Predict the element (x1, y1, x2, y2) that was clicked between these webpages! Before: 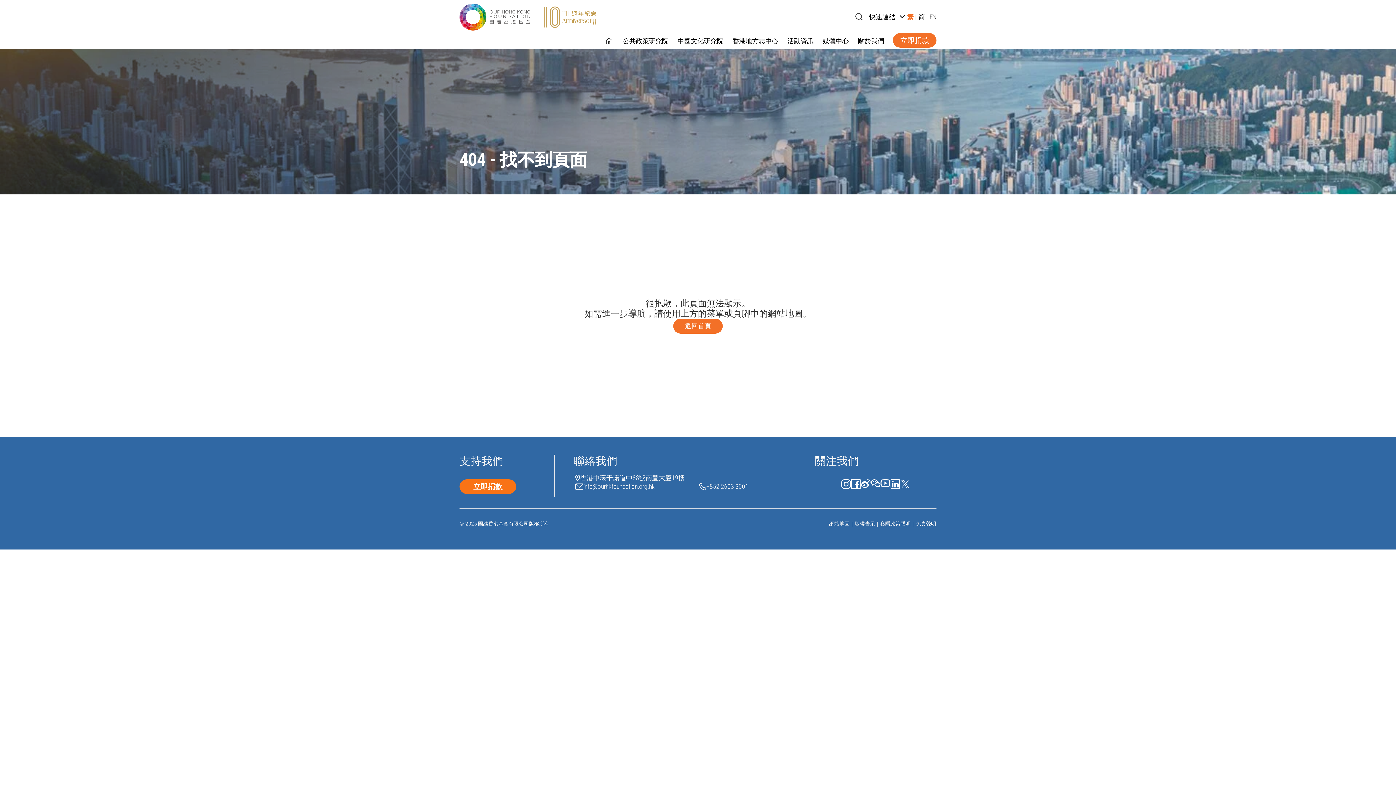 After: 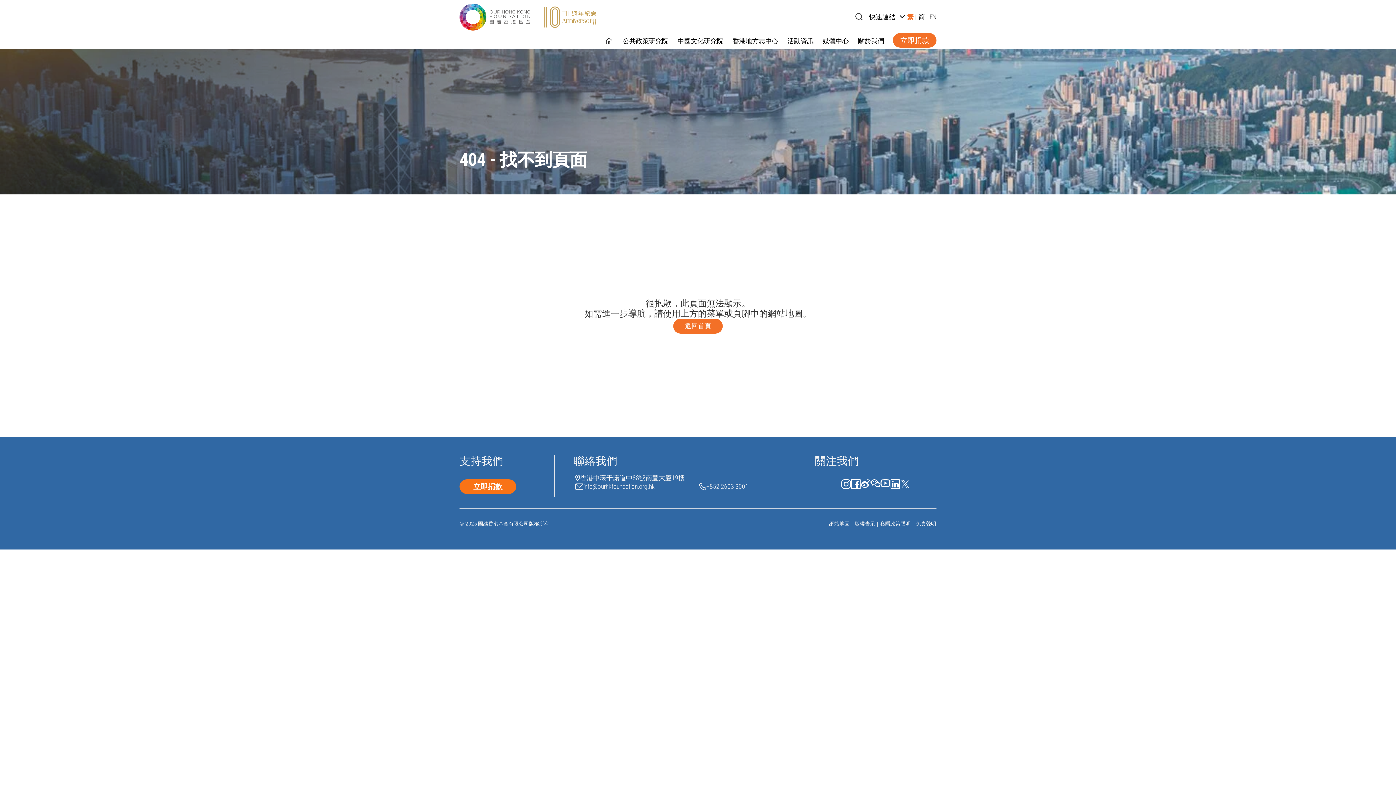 Action: label: +852 2603 3001 bbox: (706, 482, 748, 490)